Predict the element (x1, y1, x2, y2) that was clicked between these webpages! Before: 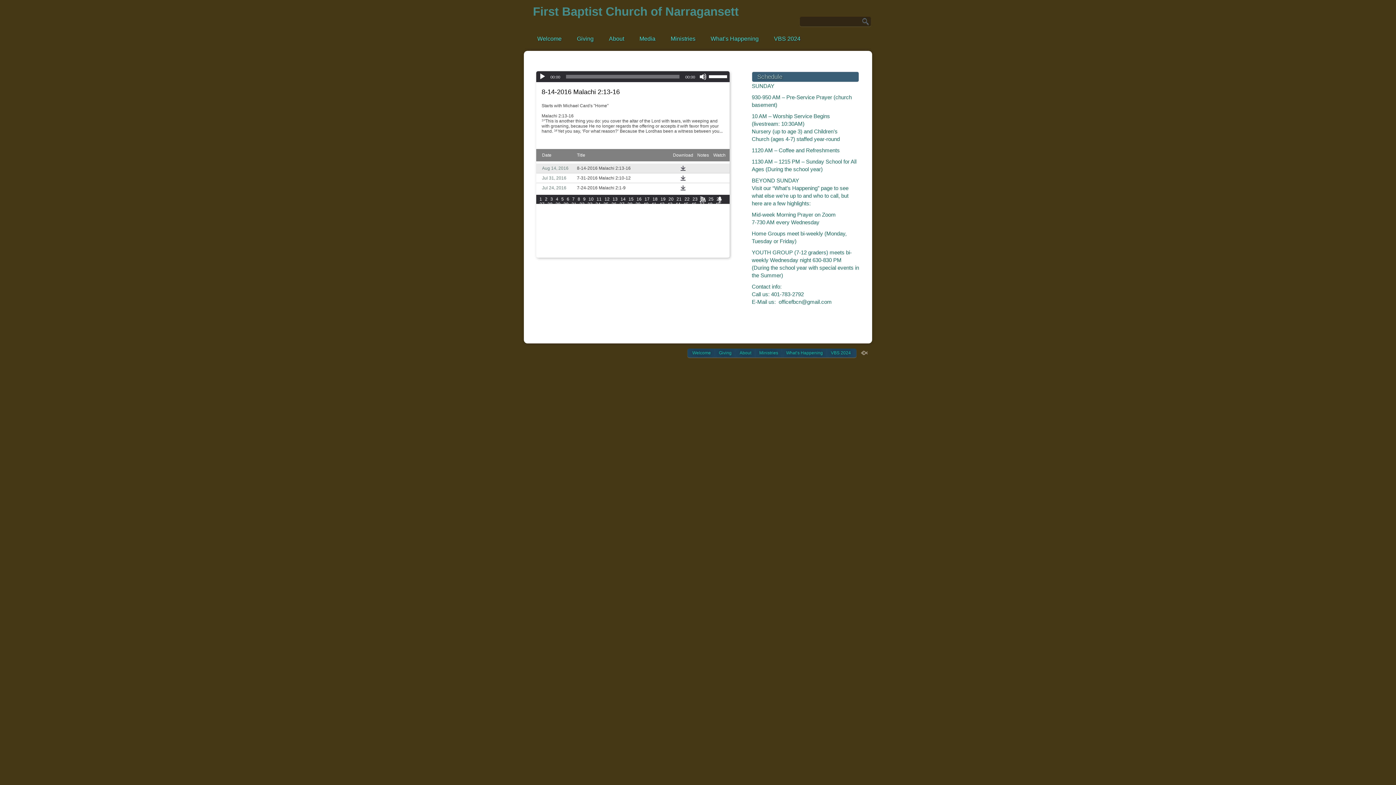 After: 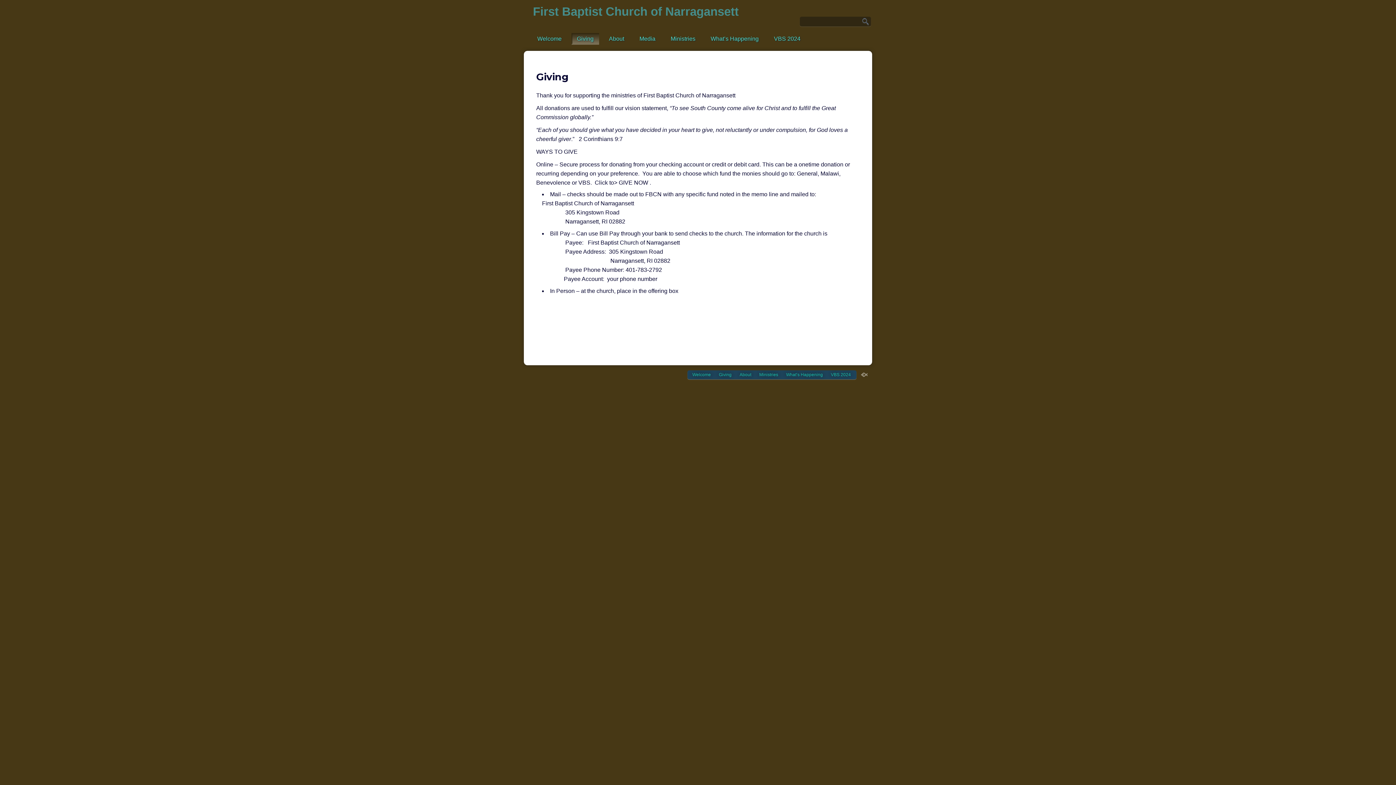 Action: label: Giving bbox: (719, 350, 731, 355)